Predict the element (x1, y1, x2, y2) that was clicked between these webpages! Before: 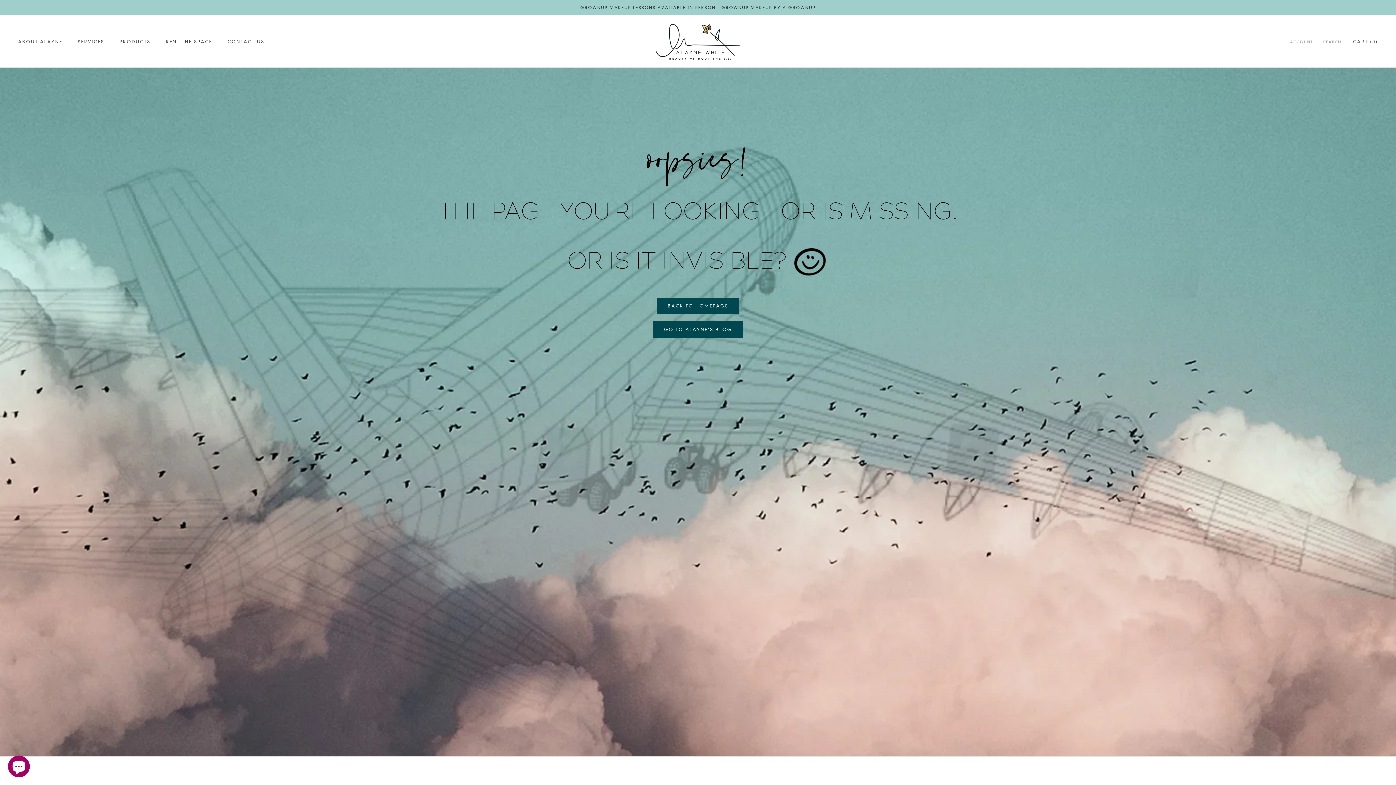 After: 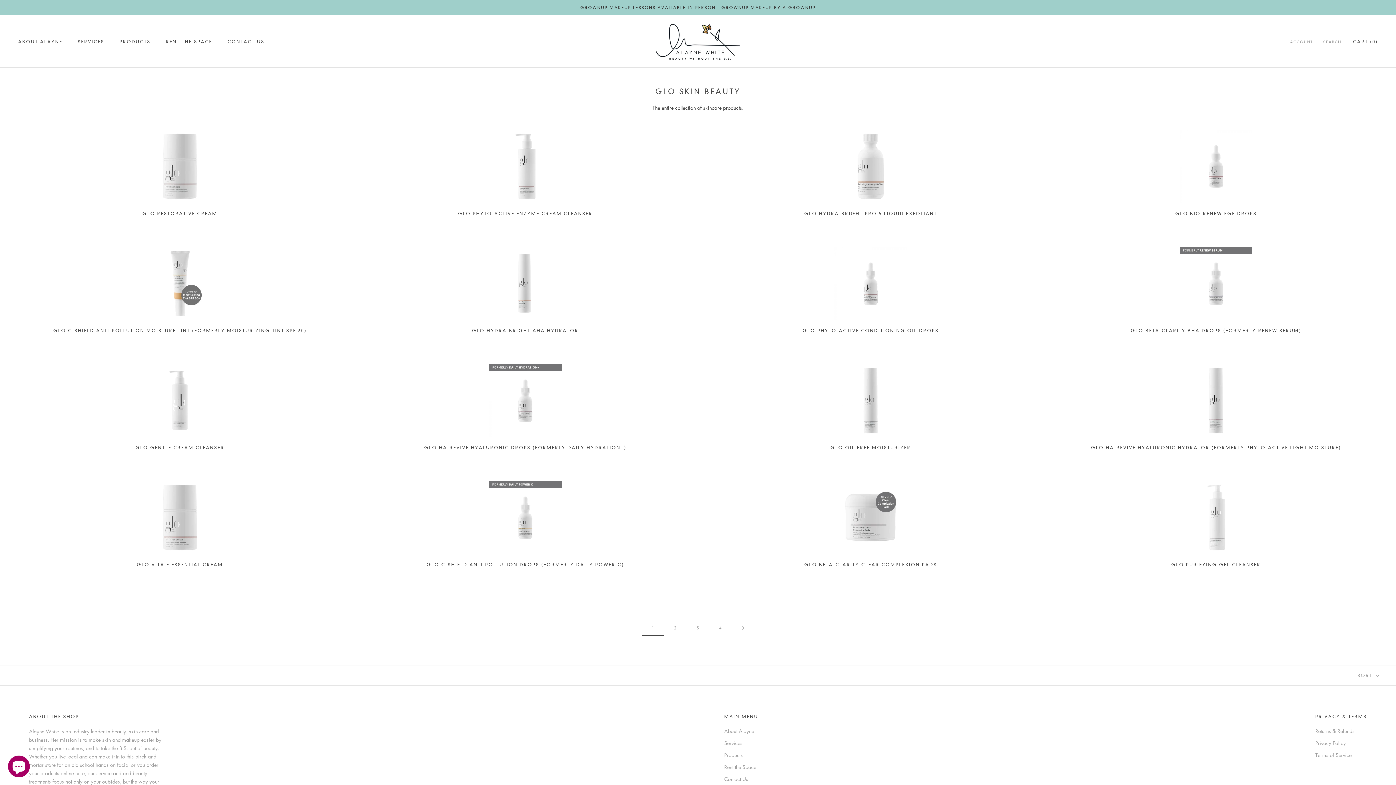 Action: label: PRODUCTS bbox: (119, 39, 150, 44)